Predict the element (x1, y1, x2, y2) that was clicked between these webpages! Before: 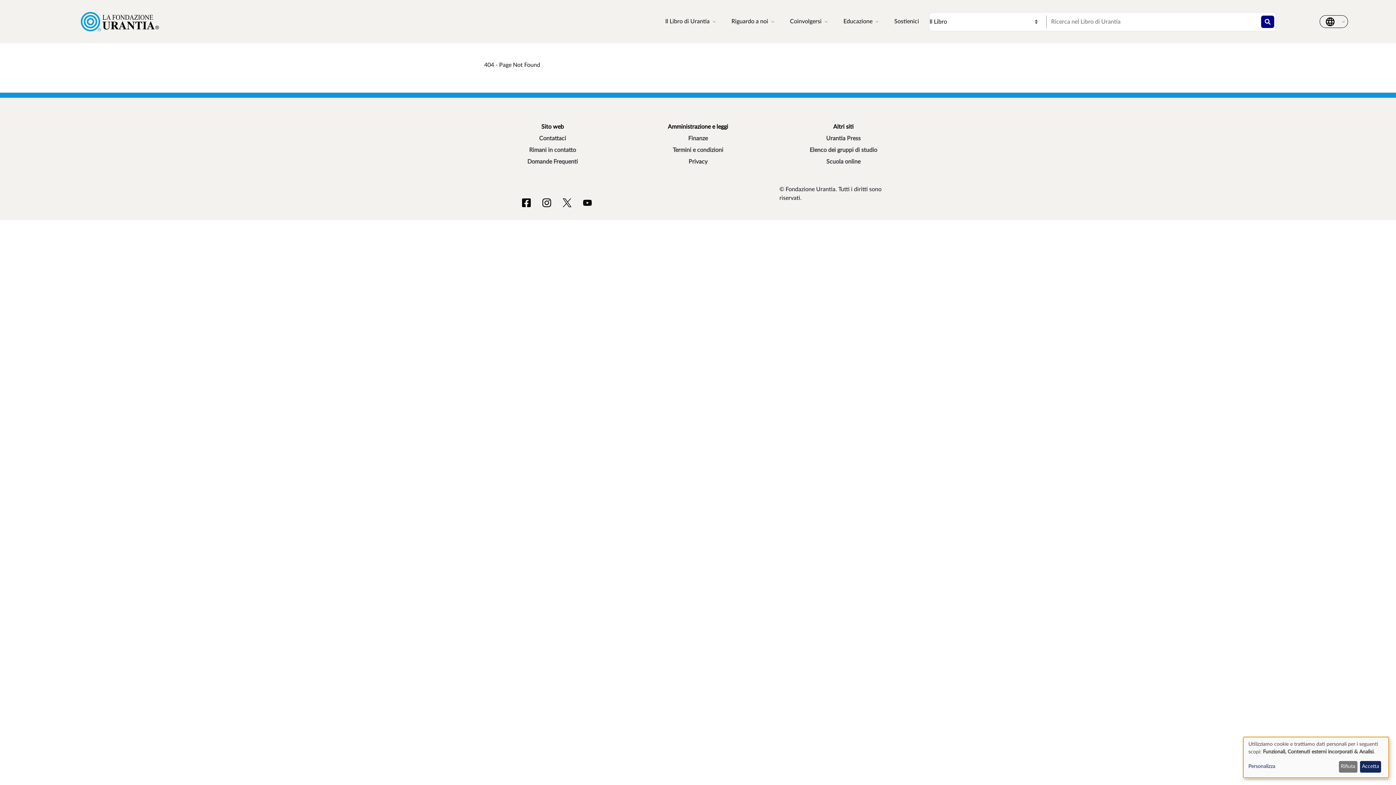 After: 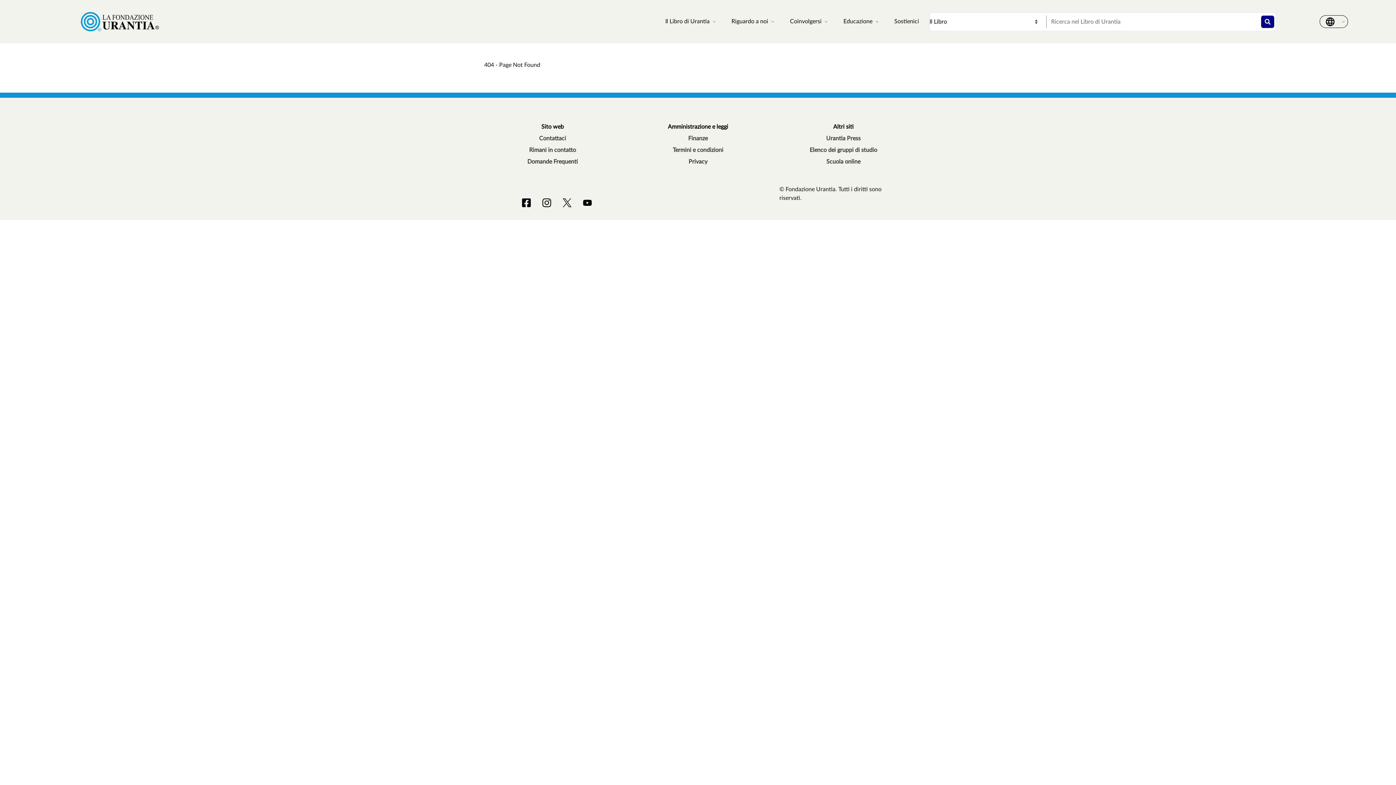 Action: label: Rifiuta bbox: (1339, 761, 1357, 773)